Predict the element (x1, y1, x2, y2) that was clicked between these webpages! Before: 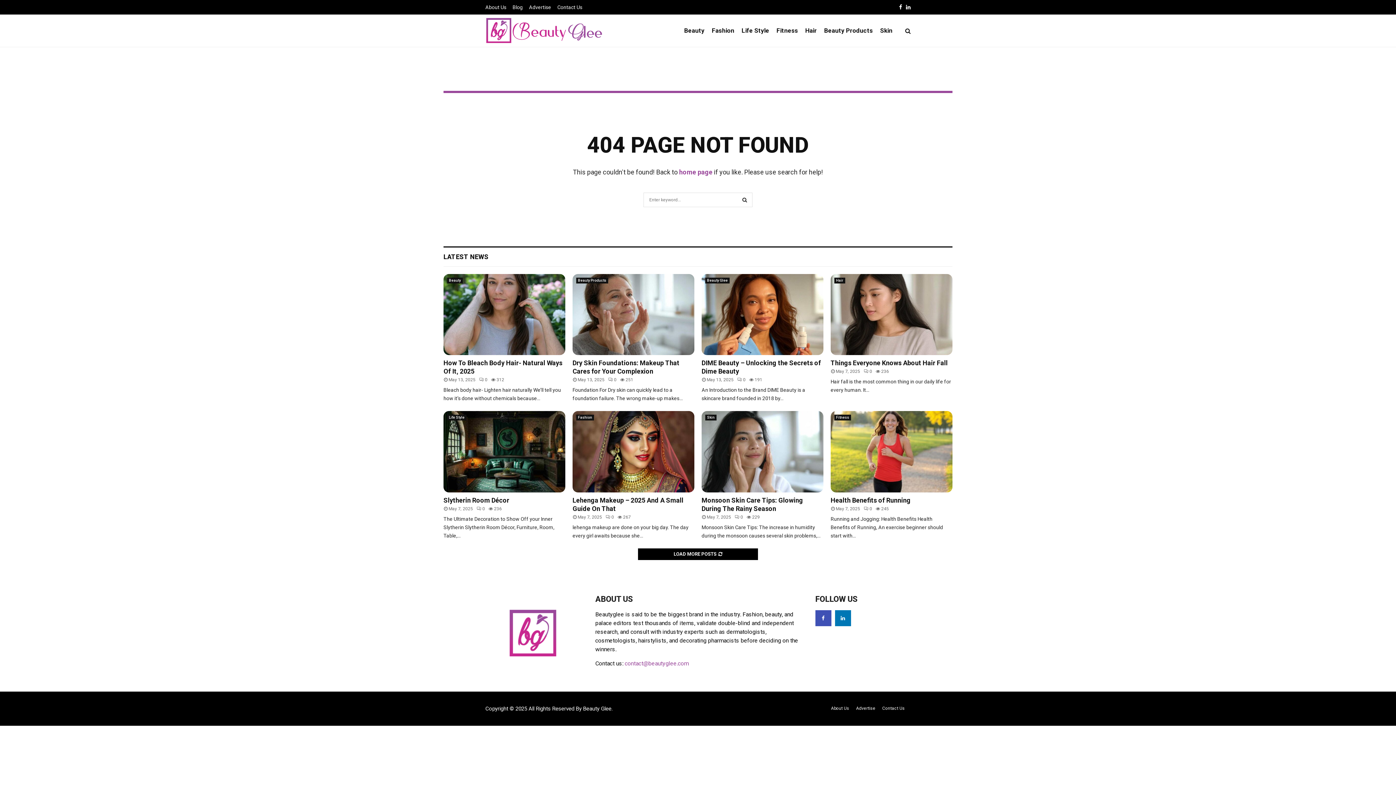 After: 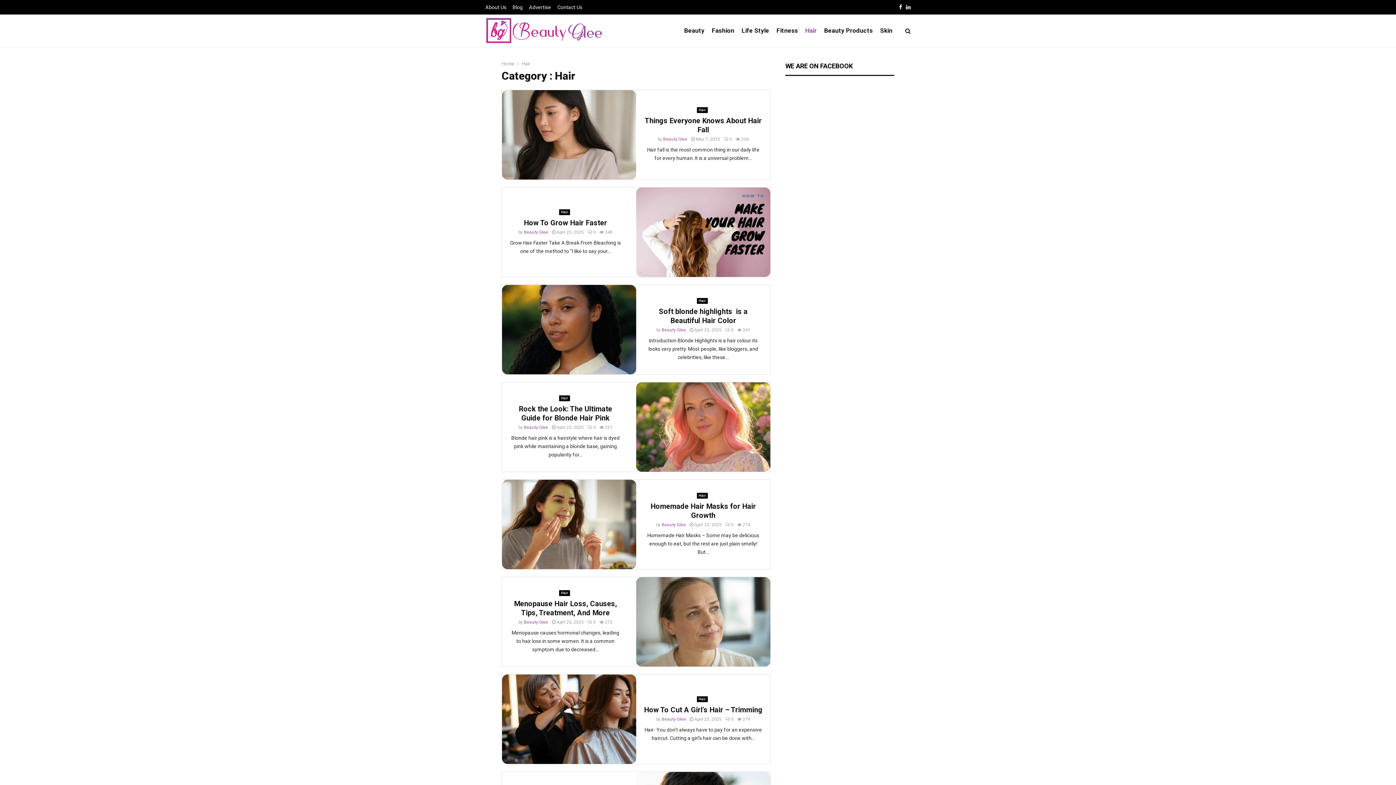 Action: bbox: (805, 16, 817, 45) label: Hair